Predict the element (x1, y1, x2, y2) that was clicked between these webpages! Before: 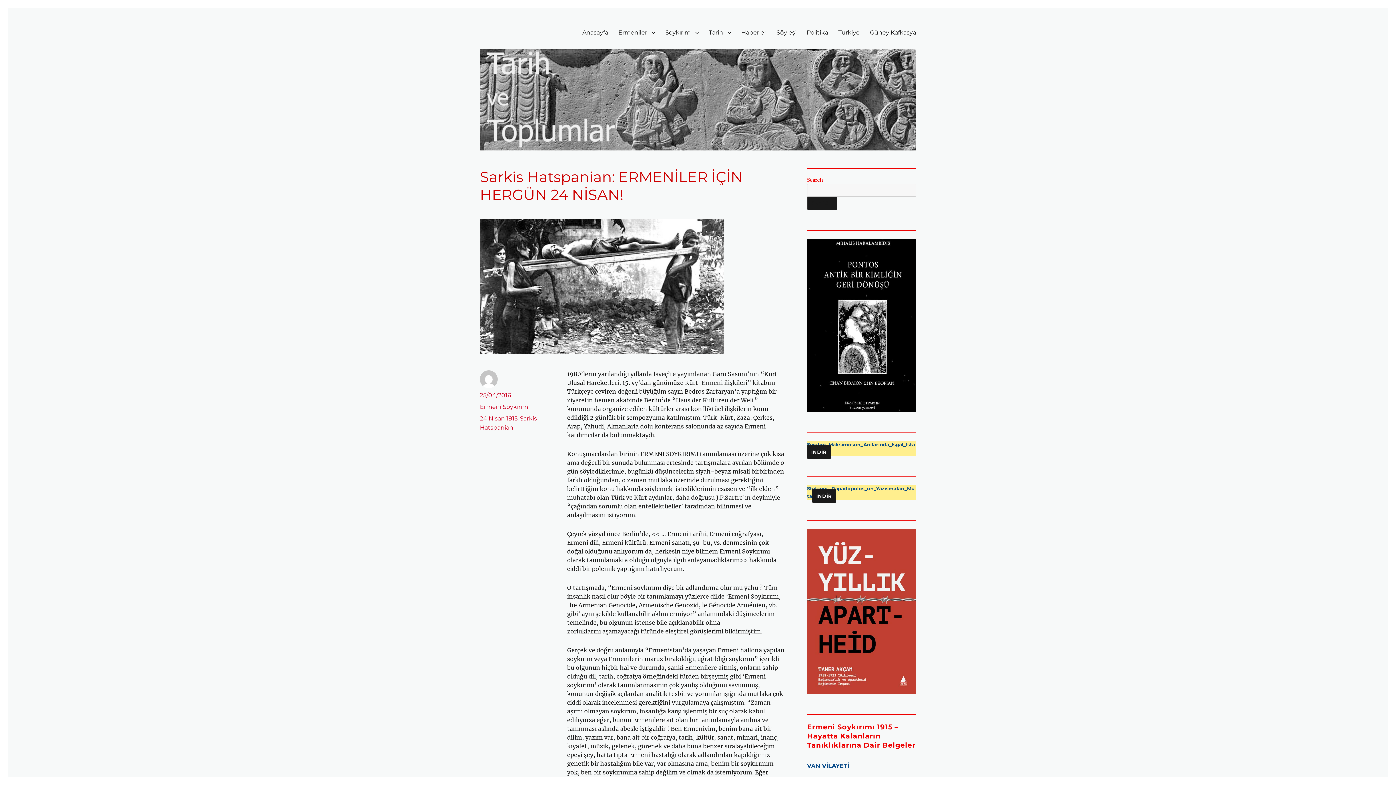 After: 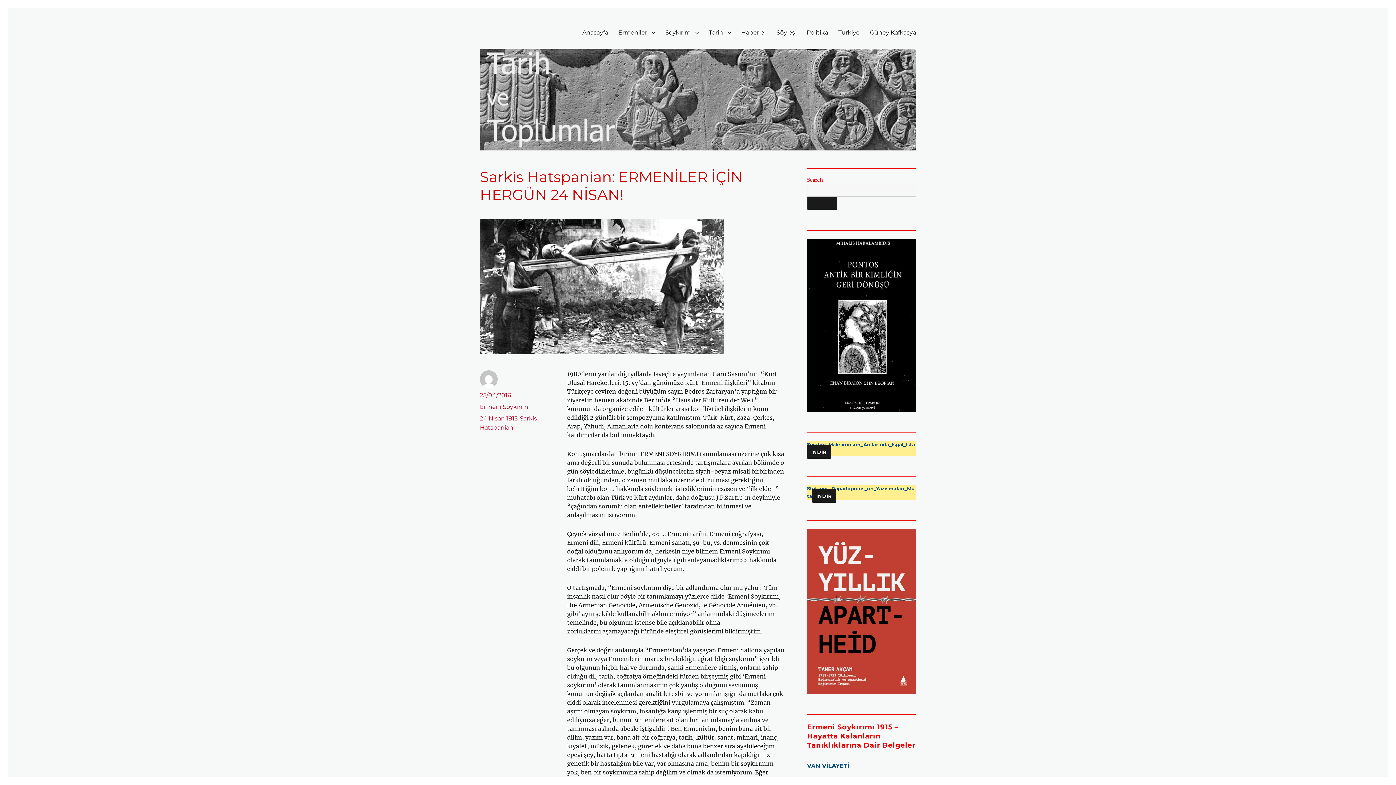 Action: bbox: (807, 321, 916, 327)